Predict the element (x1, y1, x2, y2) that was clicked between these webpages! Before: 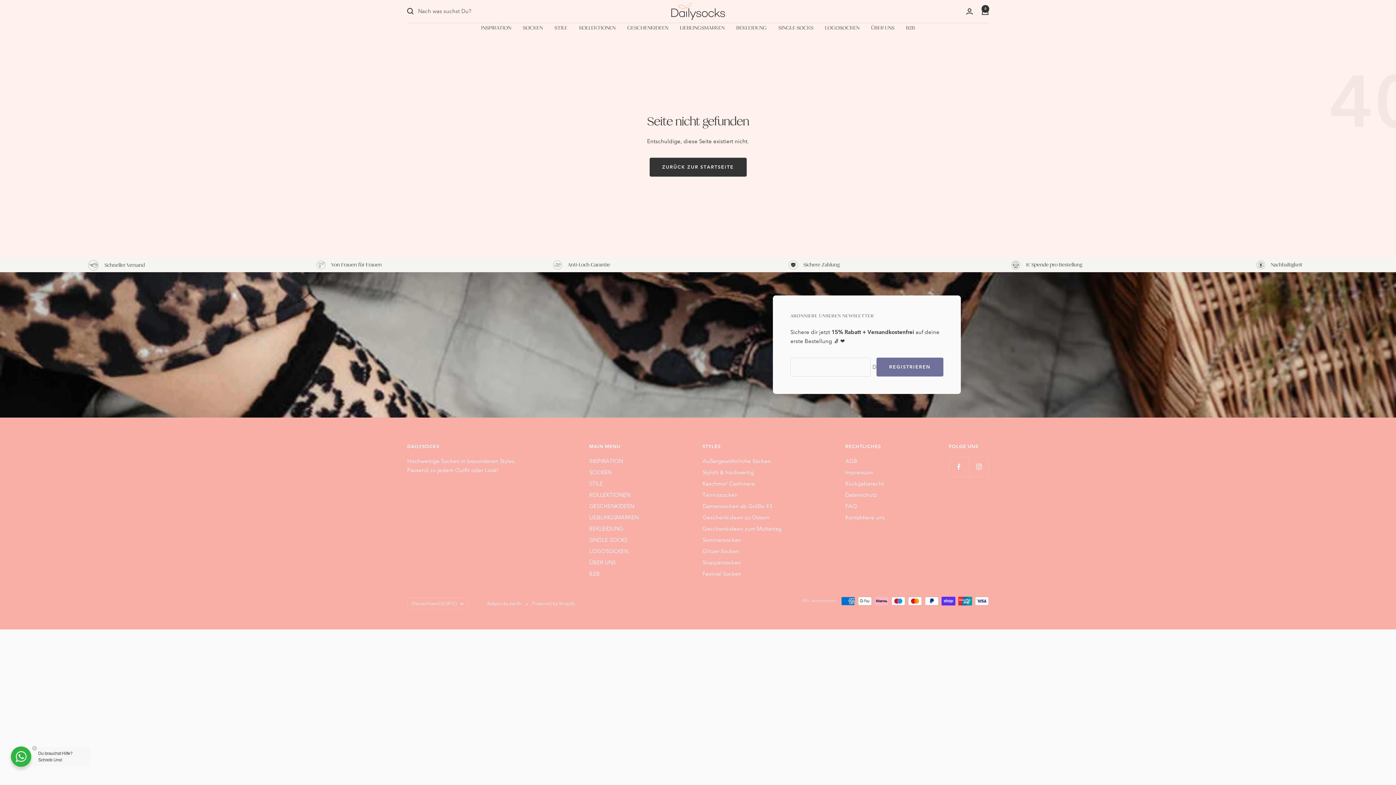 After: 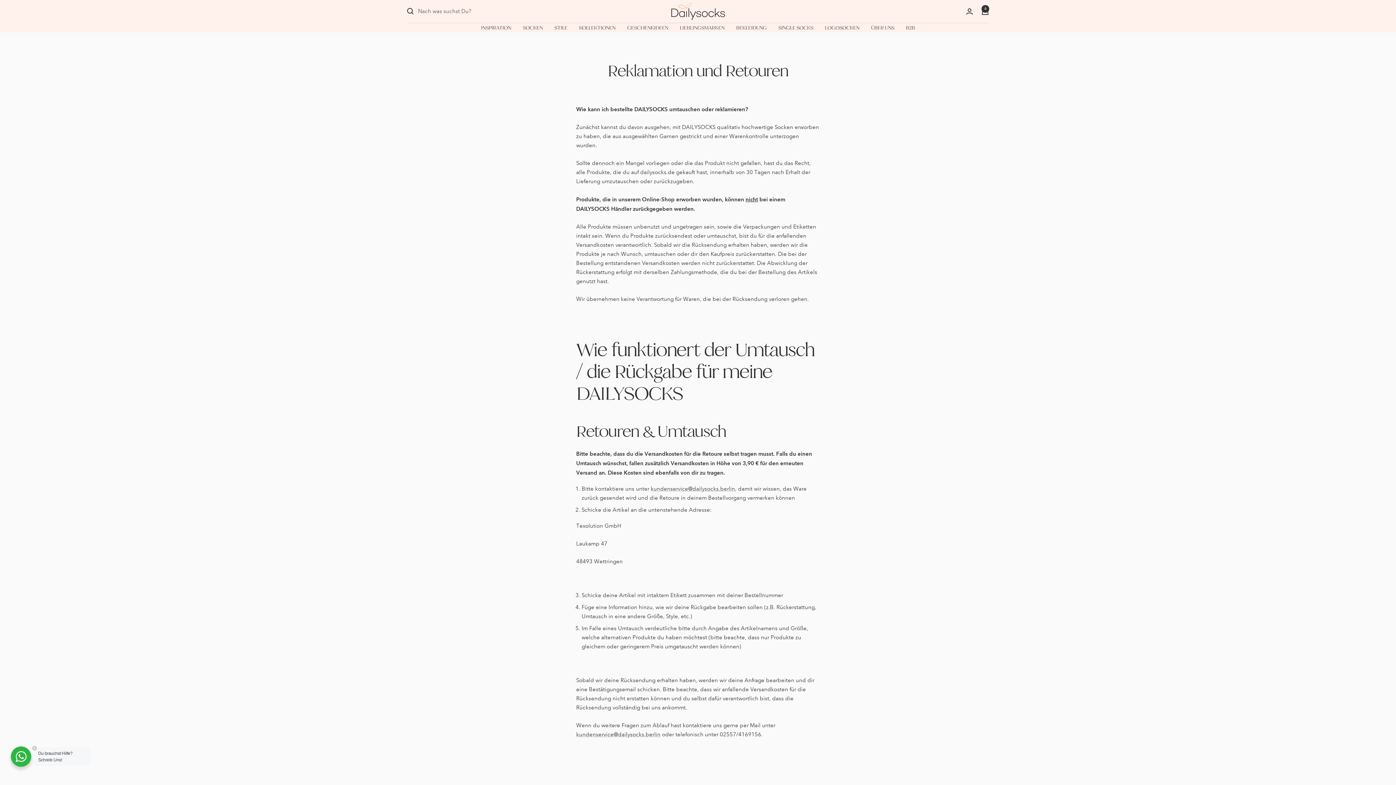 Action: bbox: (845, 479, 884, 488) label: Rückgaberecht